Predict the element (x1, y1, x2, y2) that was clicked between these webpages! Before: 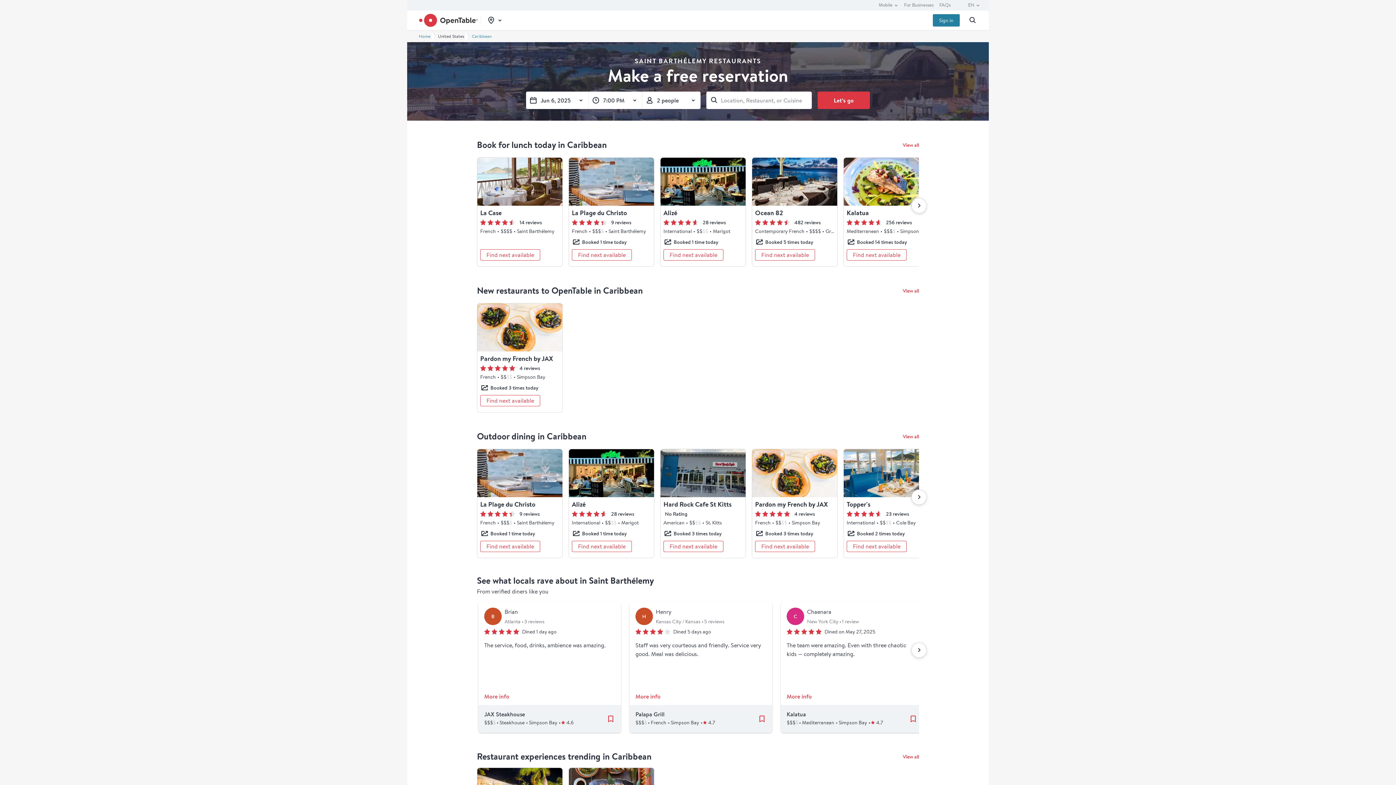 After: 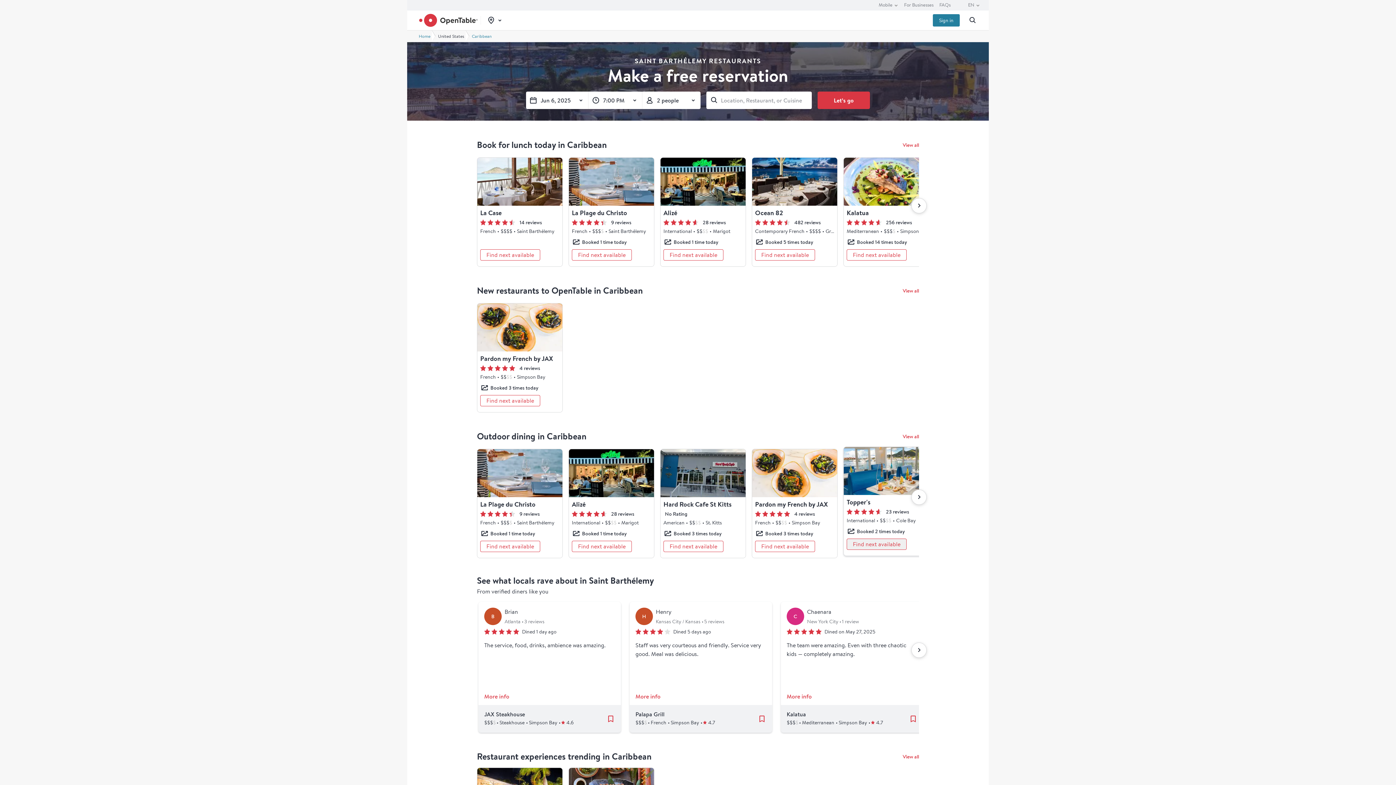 Action: bbox: (846, 541, 906, 552) label: At the moment, there's no online availability. Find next available at multi-day availability modal